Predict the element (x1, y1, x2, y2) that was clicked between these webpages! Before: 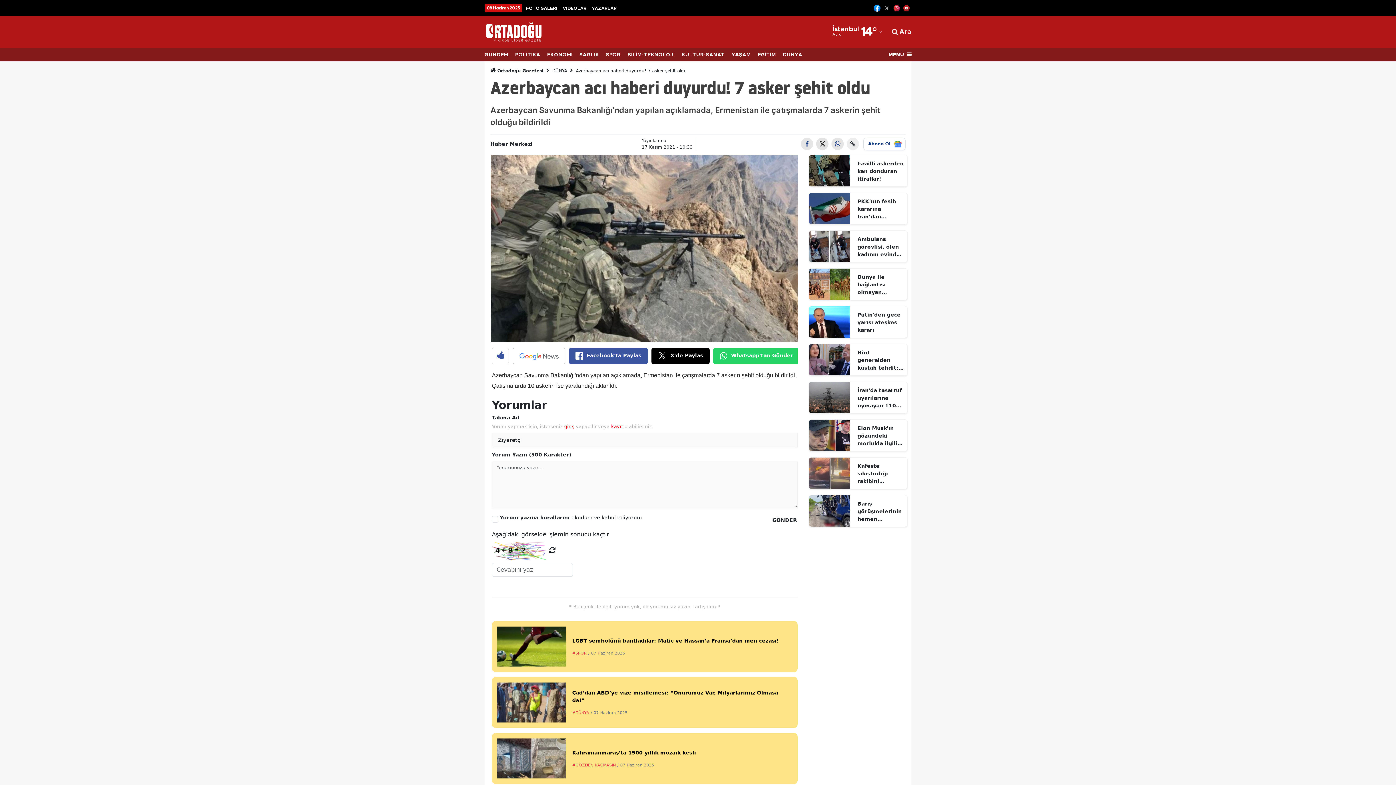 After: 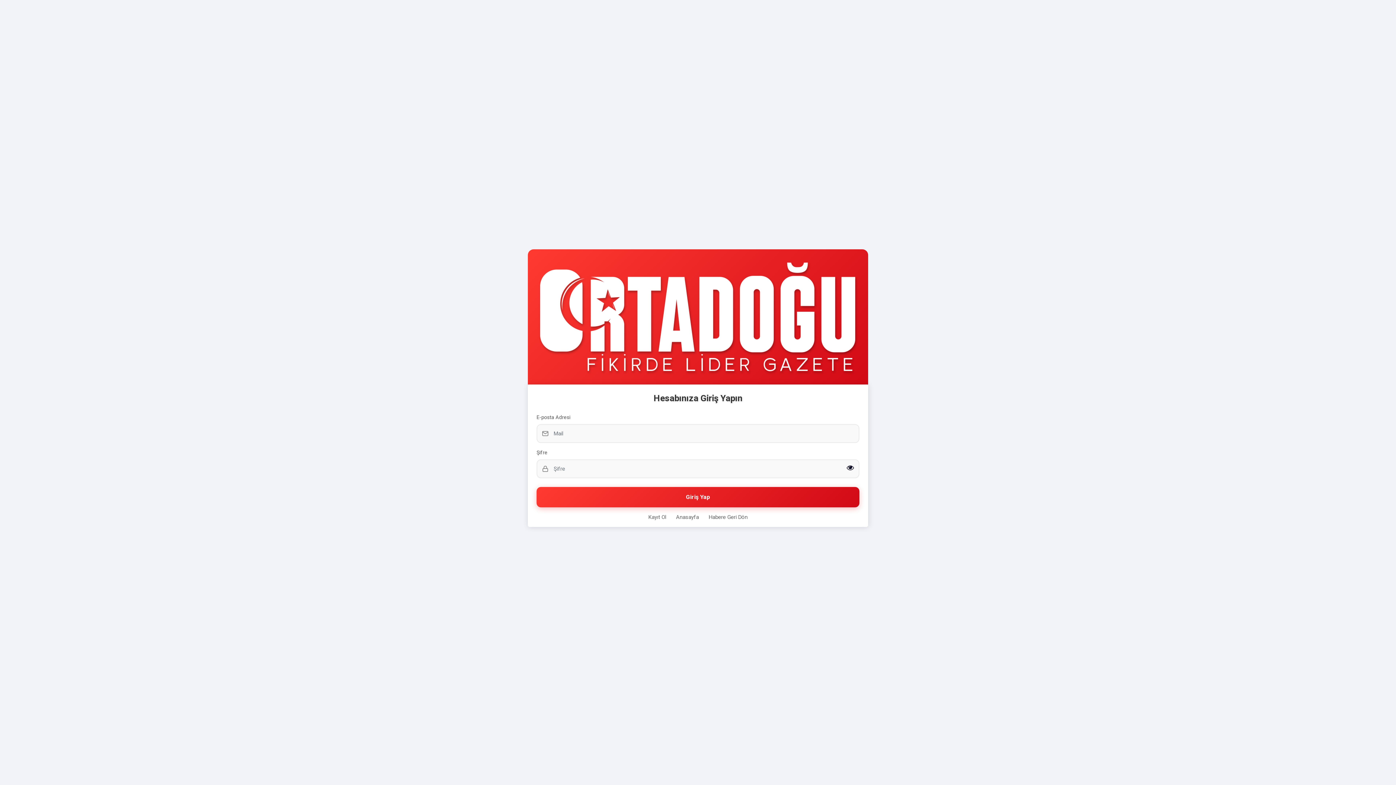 Action: bbox: (564, 424, 574, 429) label: giriş